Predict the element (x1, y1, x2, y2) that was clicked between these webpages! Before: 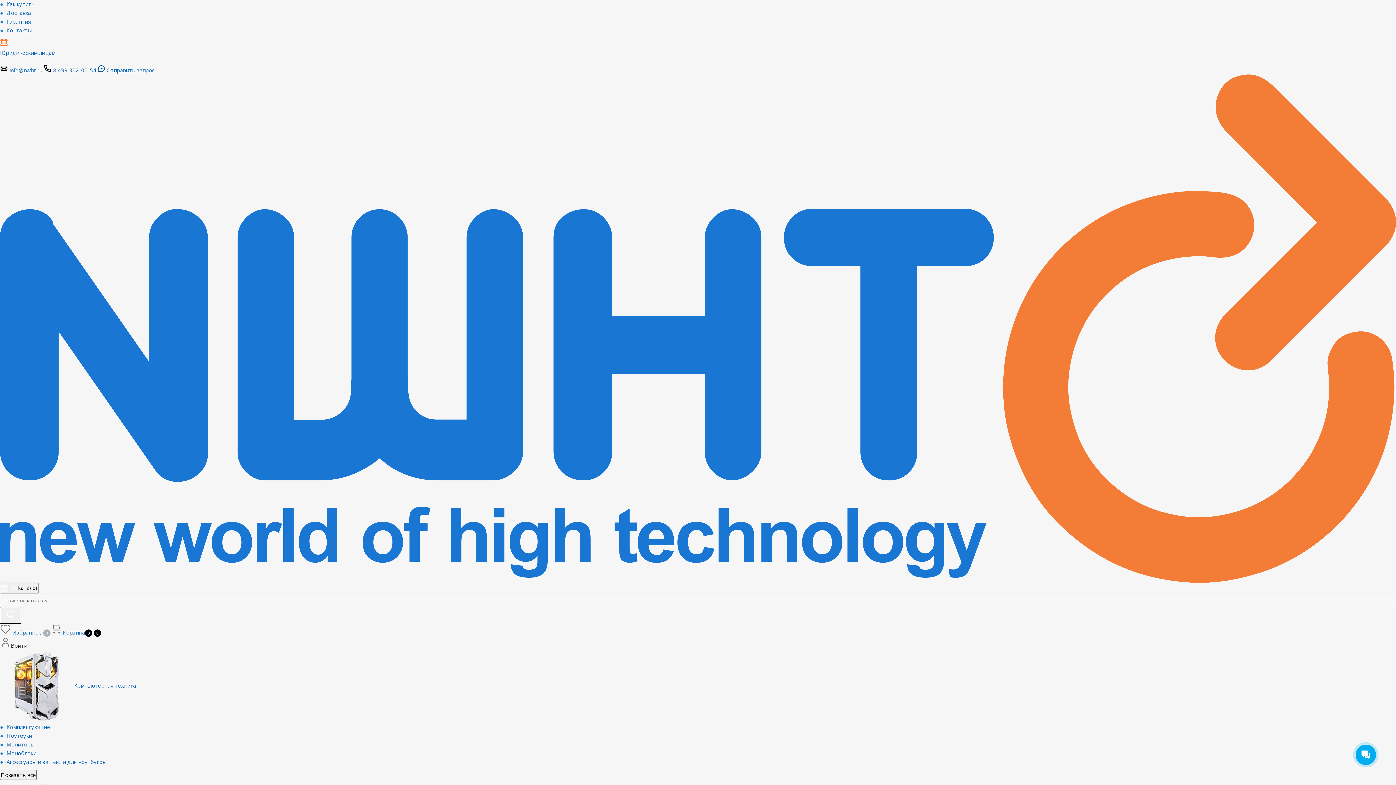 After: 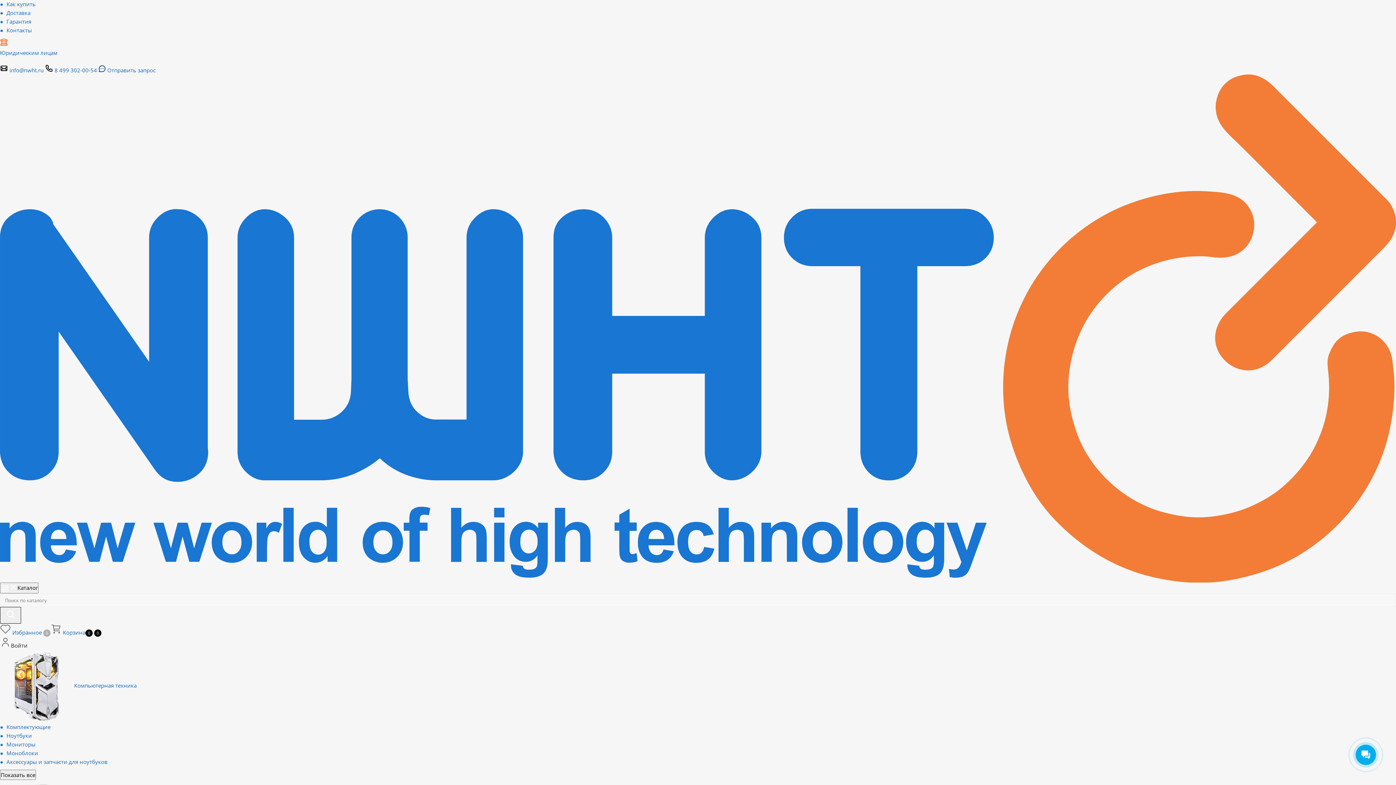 Action: label:   bbox: (0, 324, 1396, 331)